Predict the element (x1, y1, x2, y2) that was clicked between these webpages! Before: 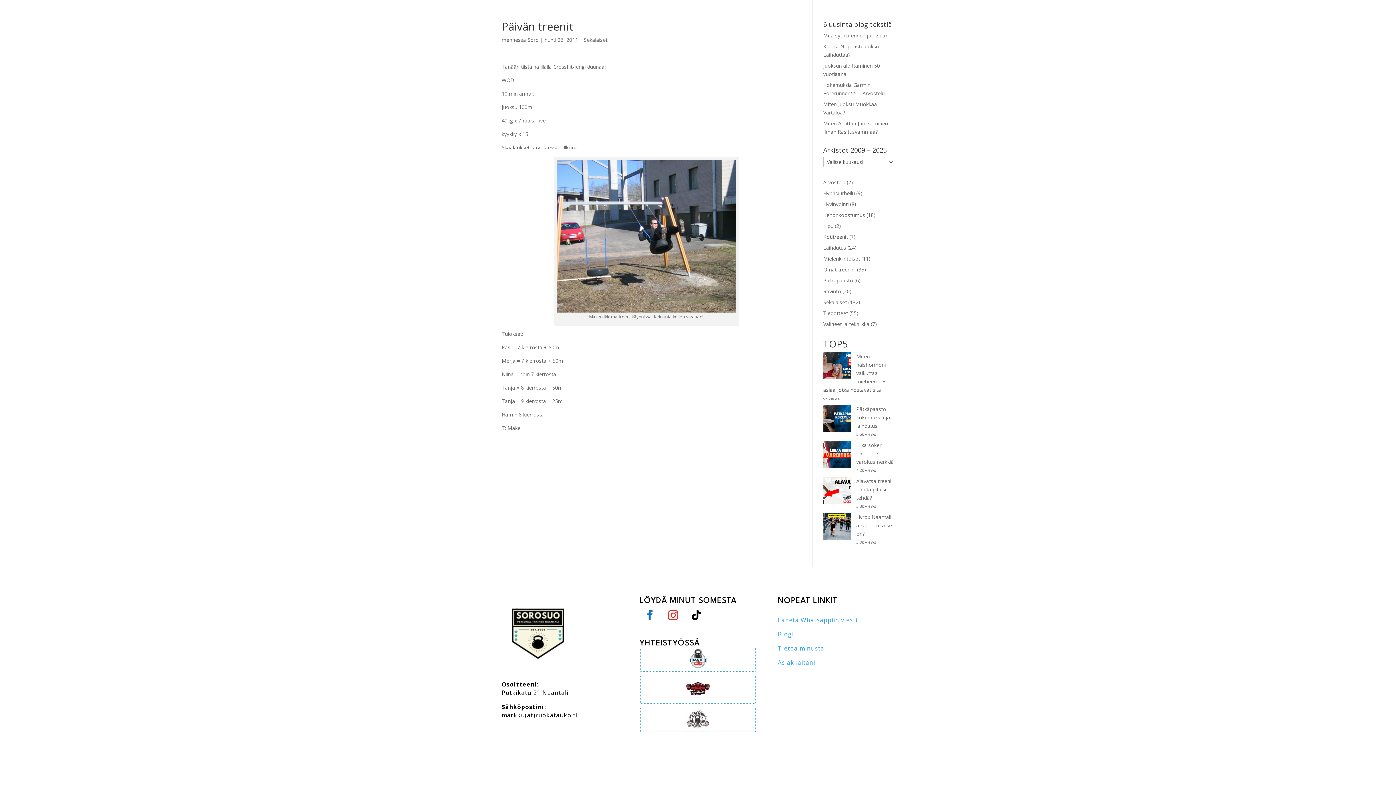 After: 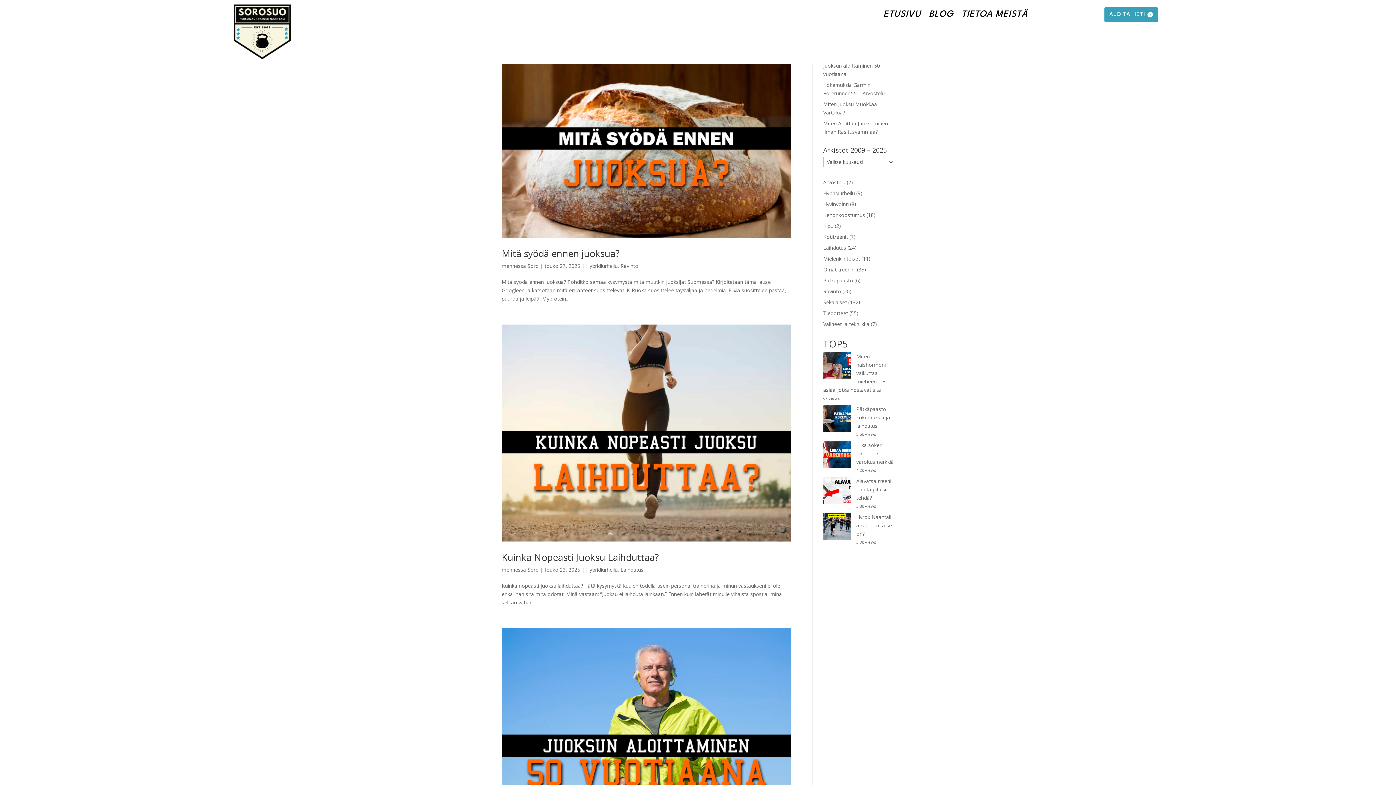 Action: label: Blogi bbox: (778, 630, 794, 638)